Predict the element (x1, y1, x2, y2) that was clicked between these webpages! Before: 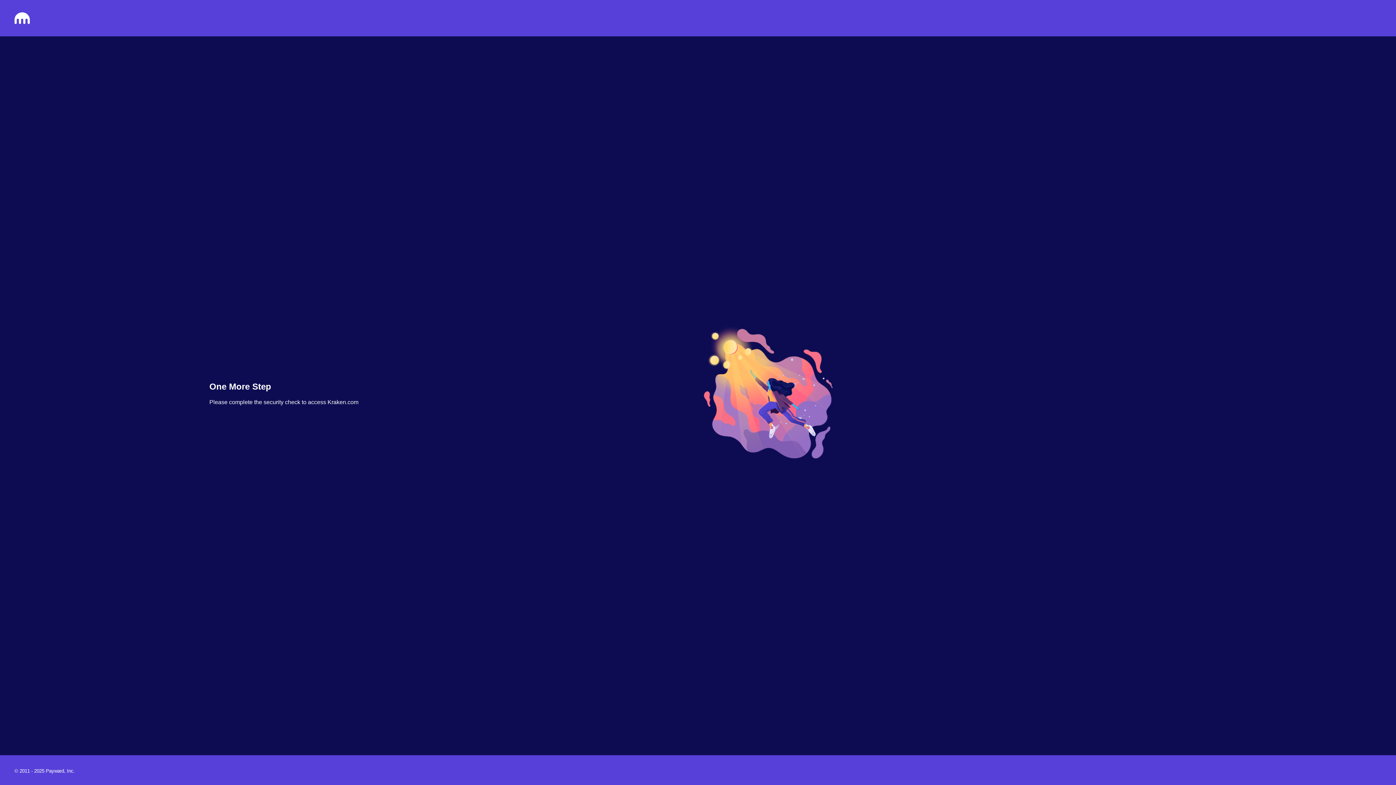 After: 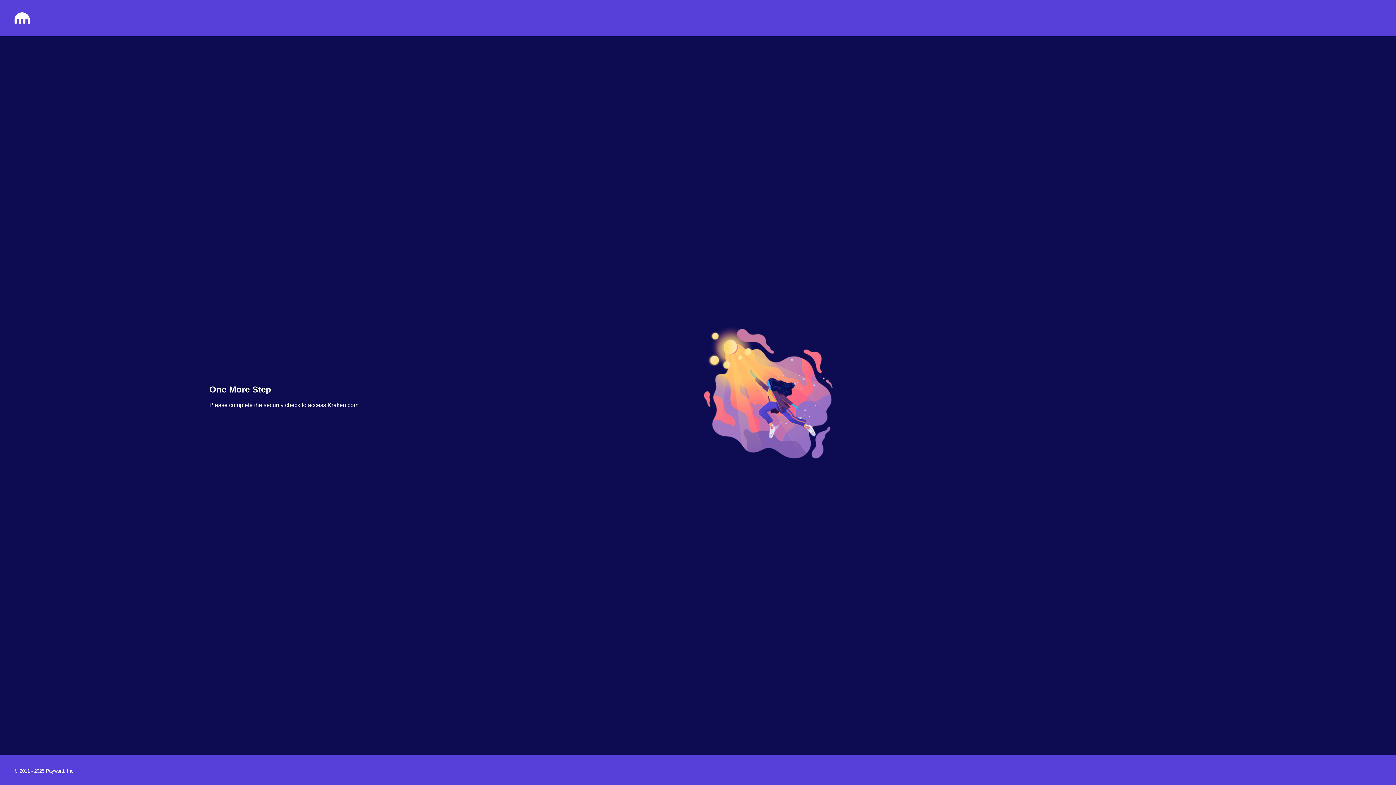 Action: bbox: (14, 18, 29, 25)